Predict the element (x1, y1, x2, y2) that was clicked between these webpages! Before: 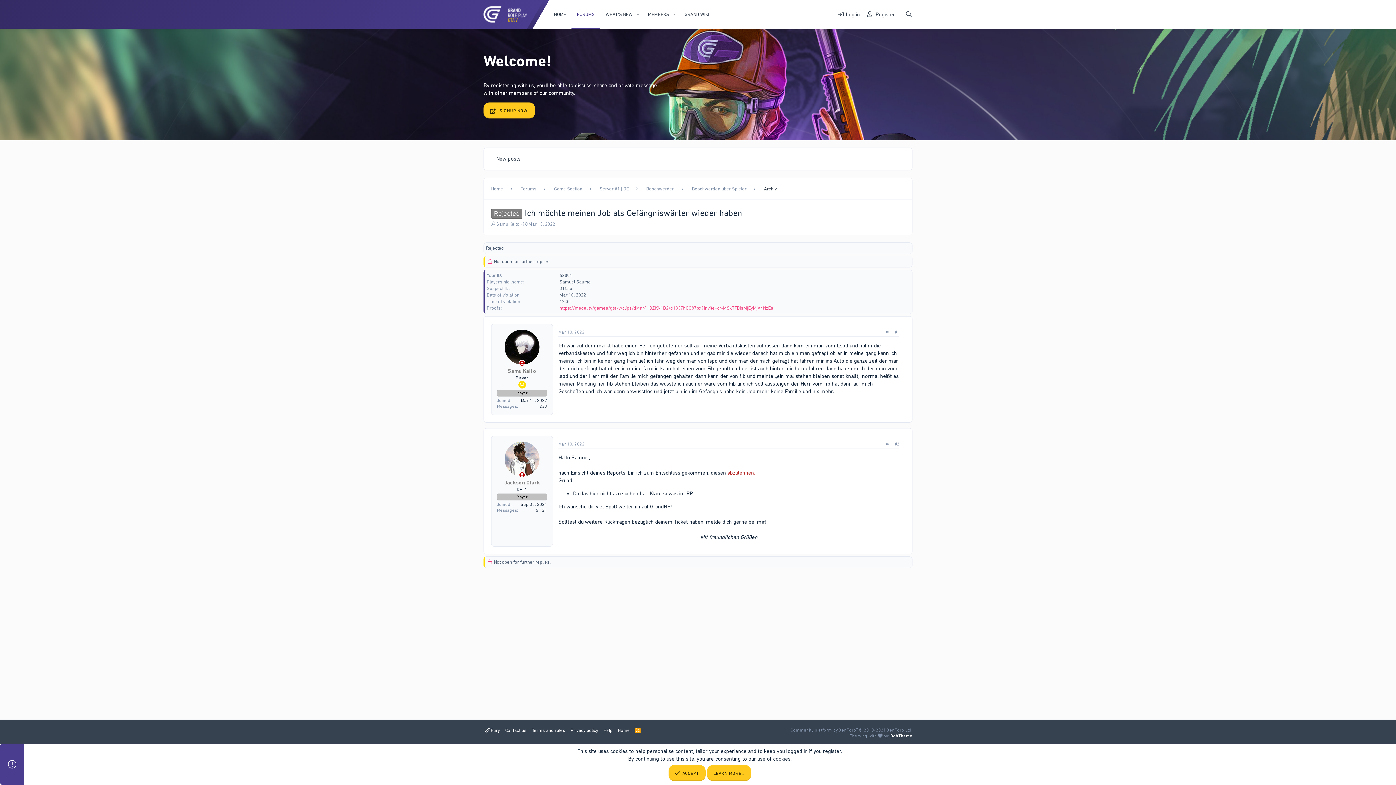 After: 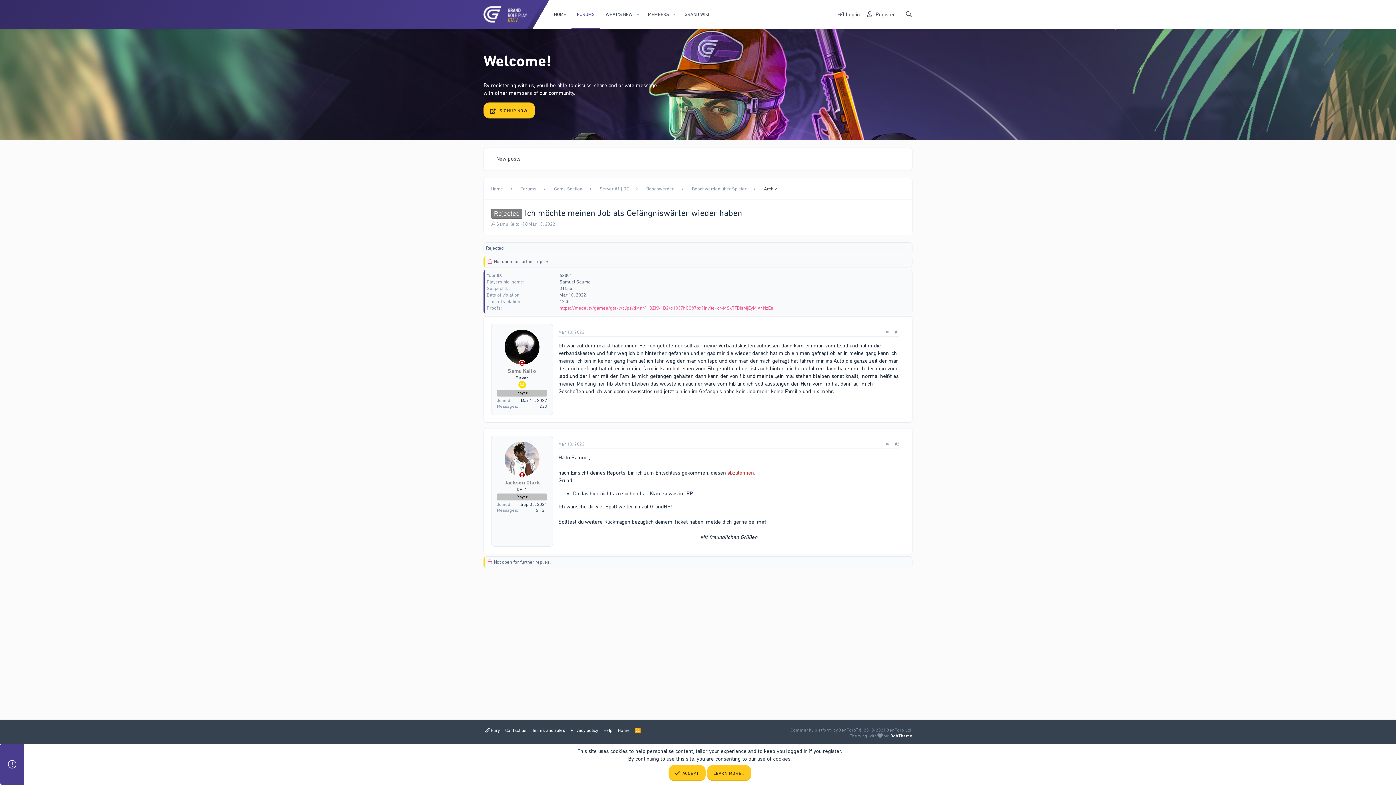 Action: bbox: (483, 102, 535, 118) label:  SIGNUP NOW!